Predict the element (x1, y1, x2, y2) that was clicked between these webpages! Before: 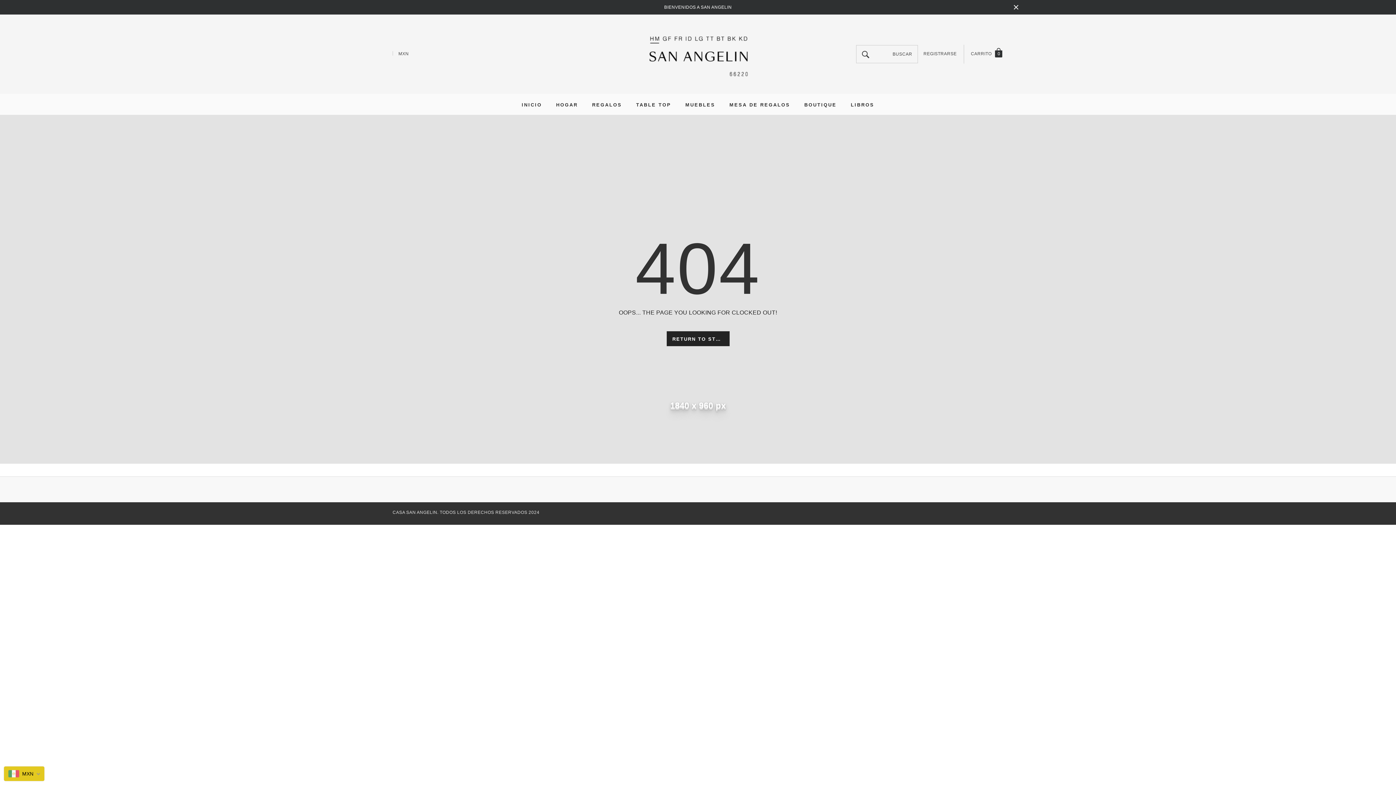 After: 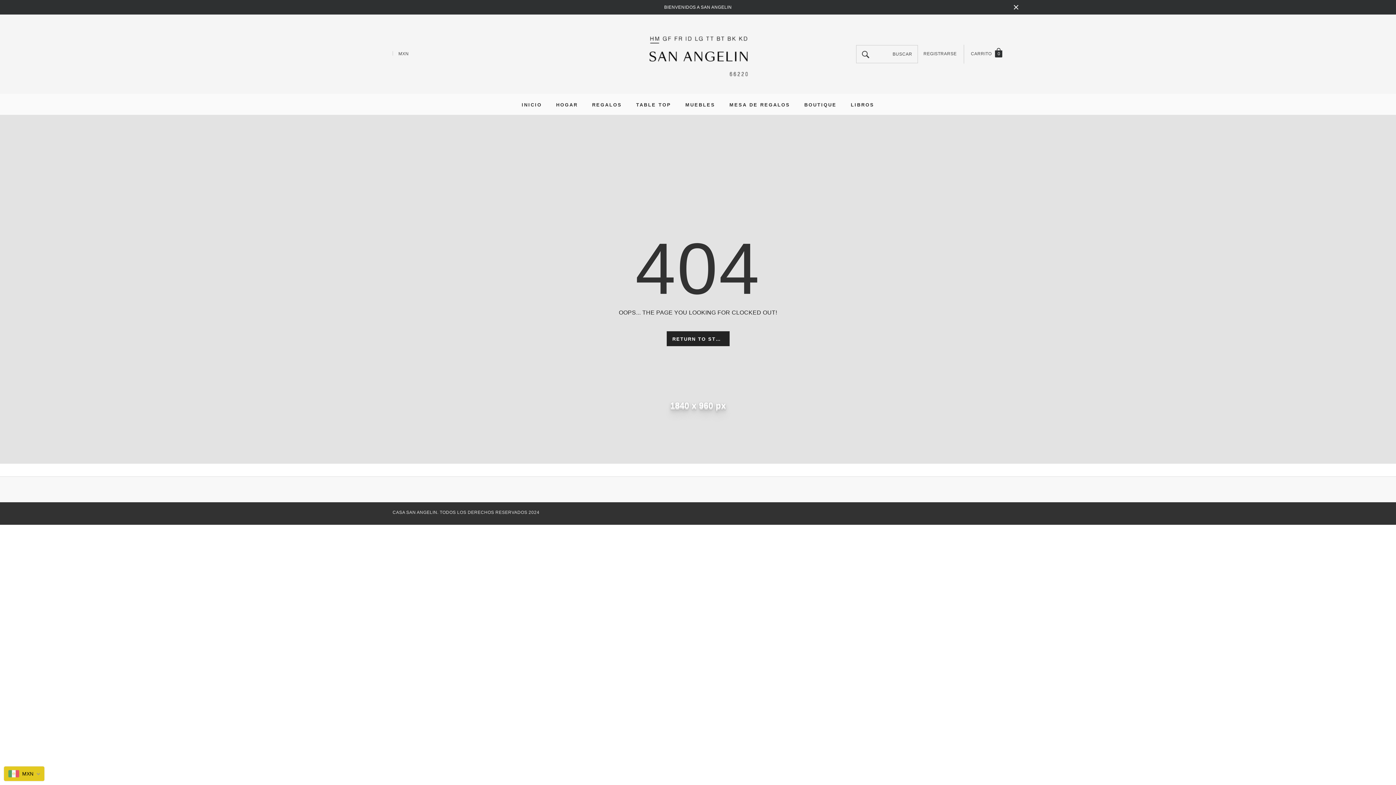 Action: label: link bbox: (664, 1, 732, 13)